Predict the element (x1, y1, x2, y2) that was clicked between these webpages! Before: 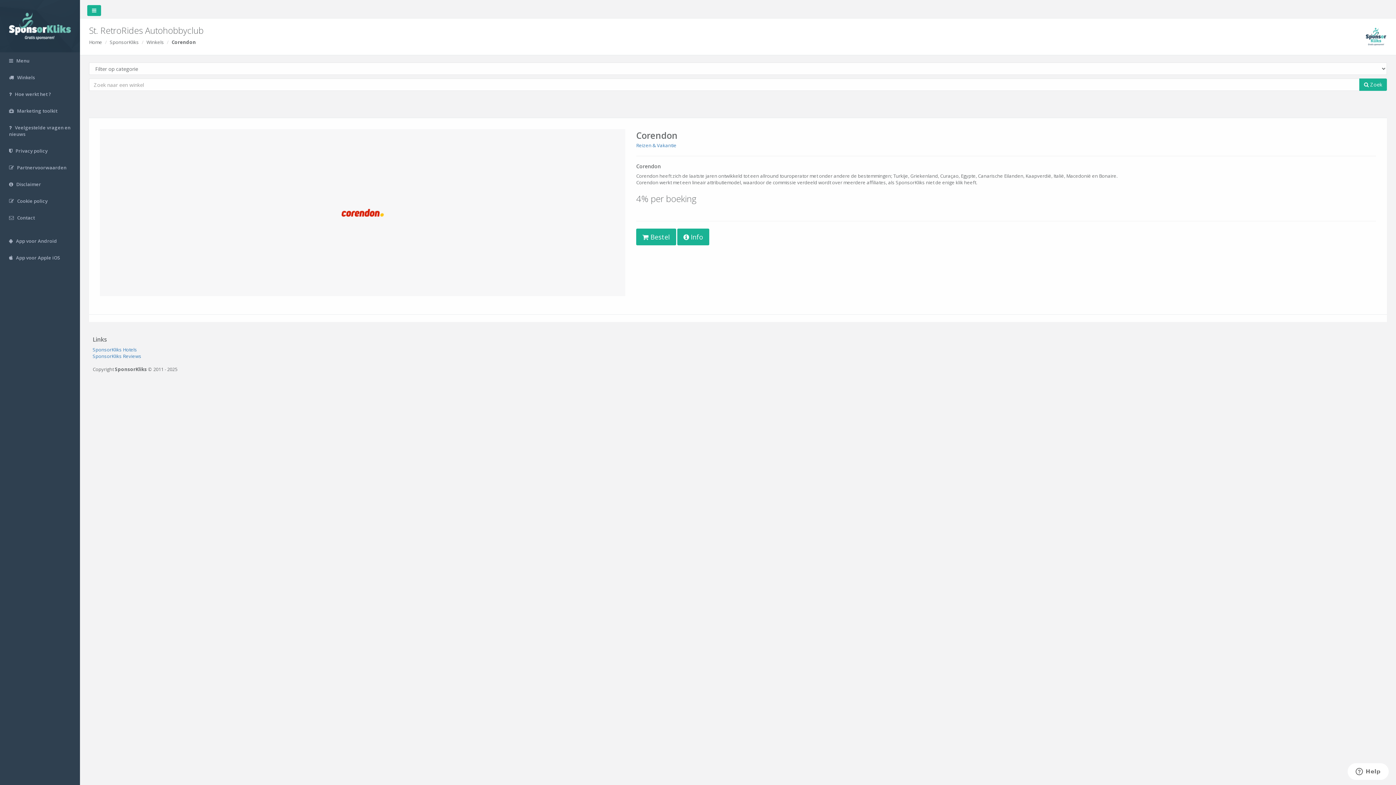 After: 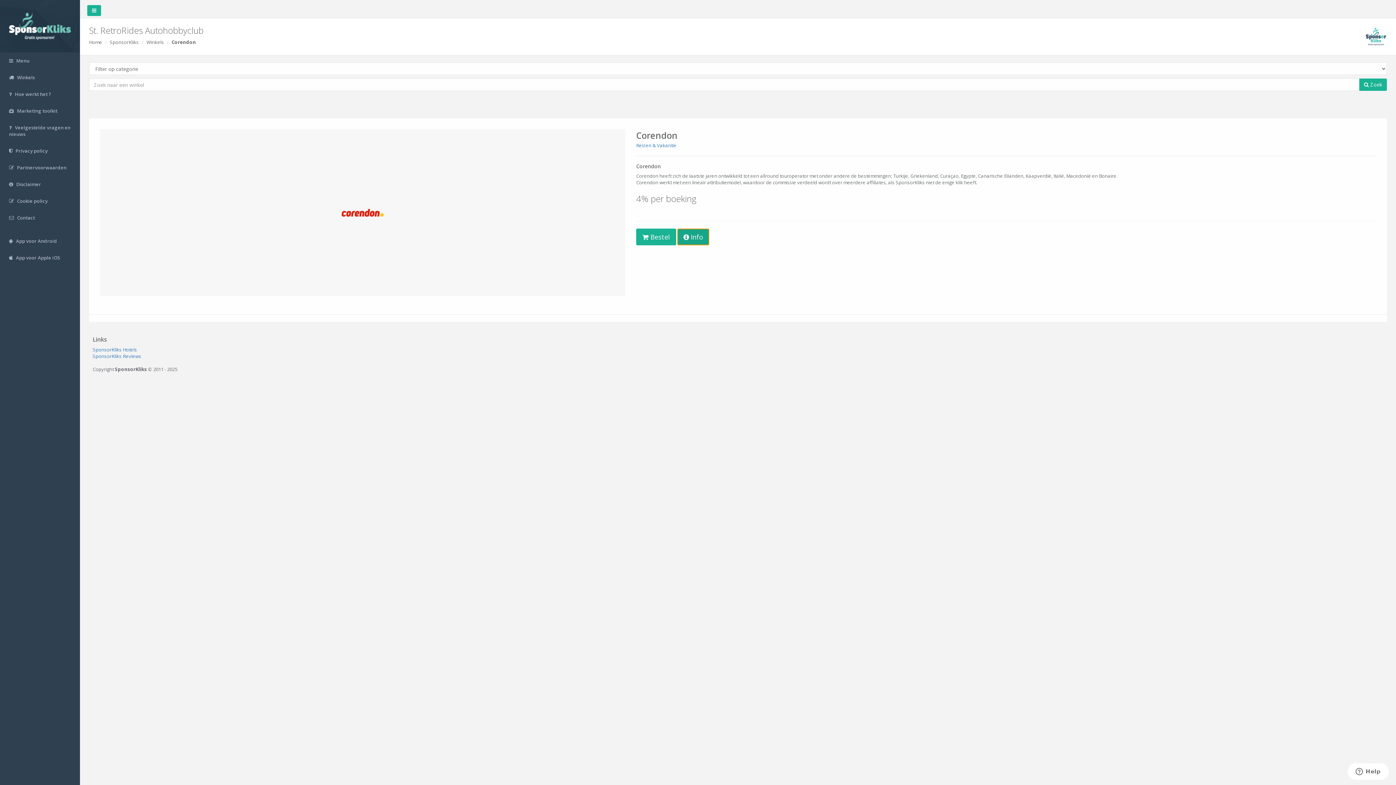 Action: bbox: (677, 233, 709, 239) label:  Info